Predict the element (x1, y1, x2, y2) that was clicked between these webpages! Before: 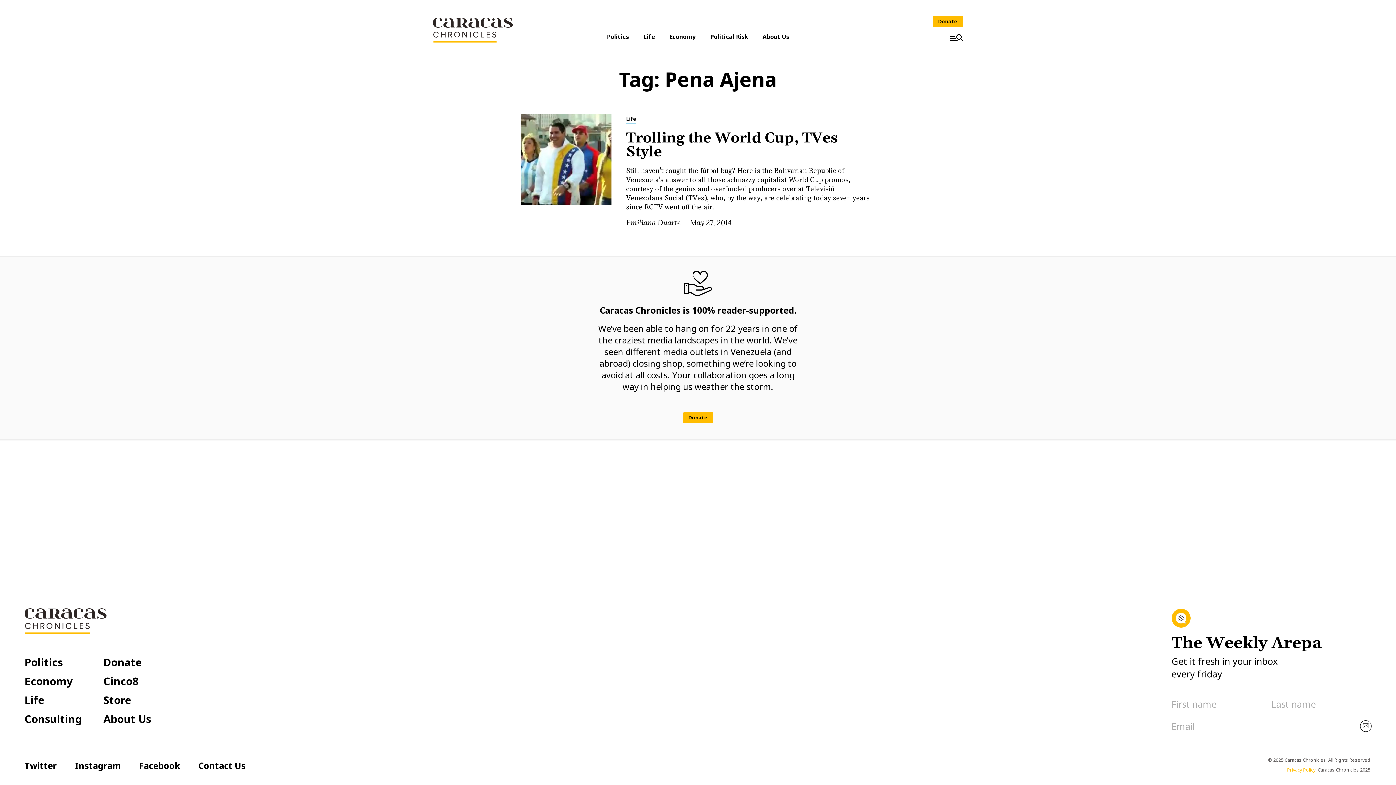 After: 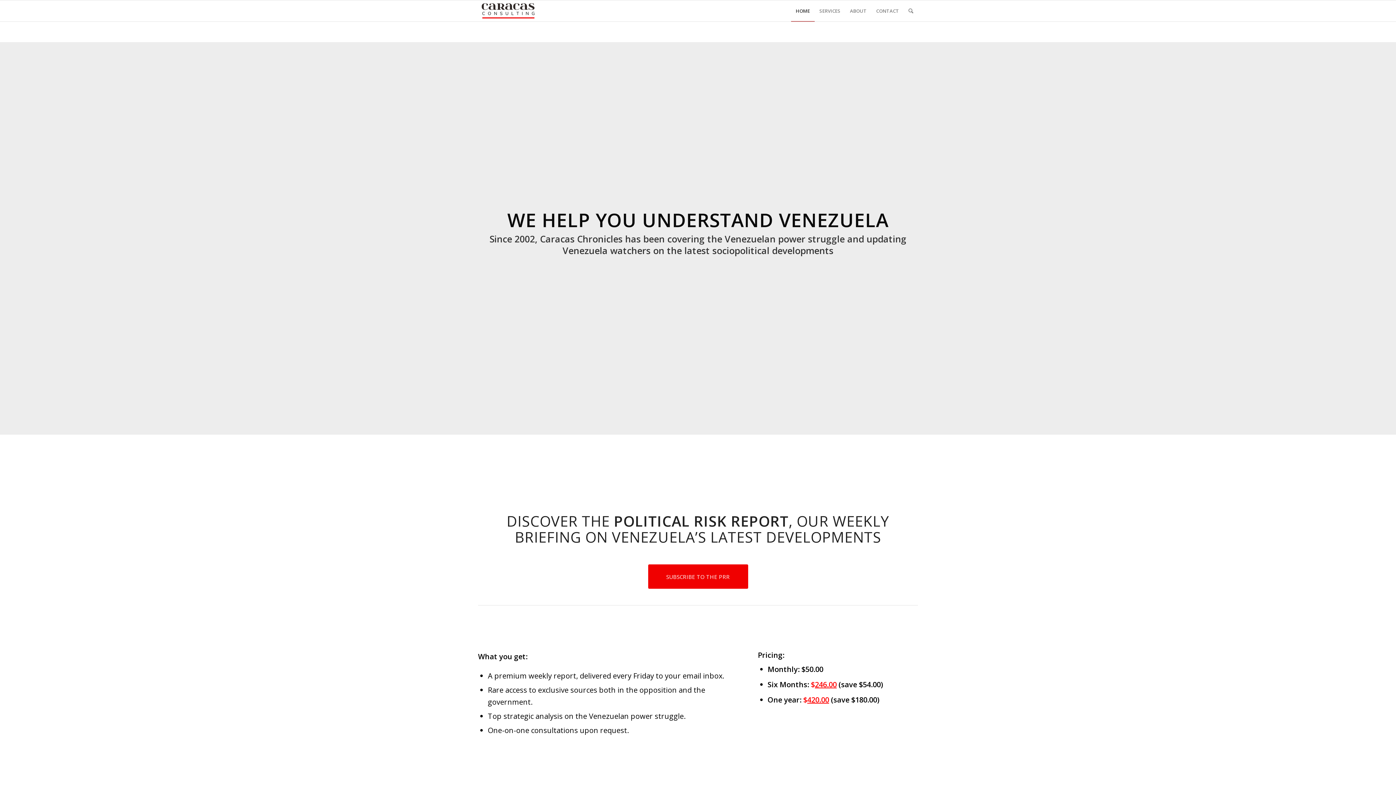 Action: bbox: (24, 713, 81, 724) label: Consulting